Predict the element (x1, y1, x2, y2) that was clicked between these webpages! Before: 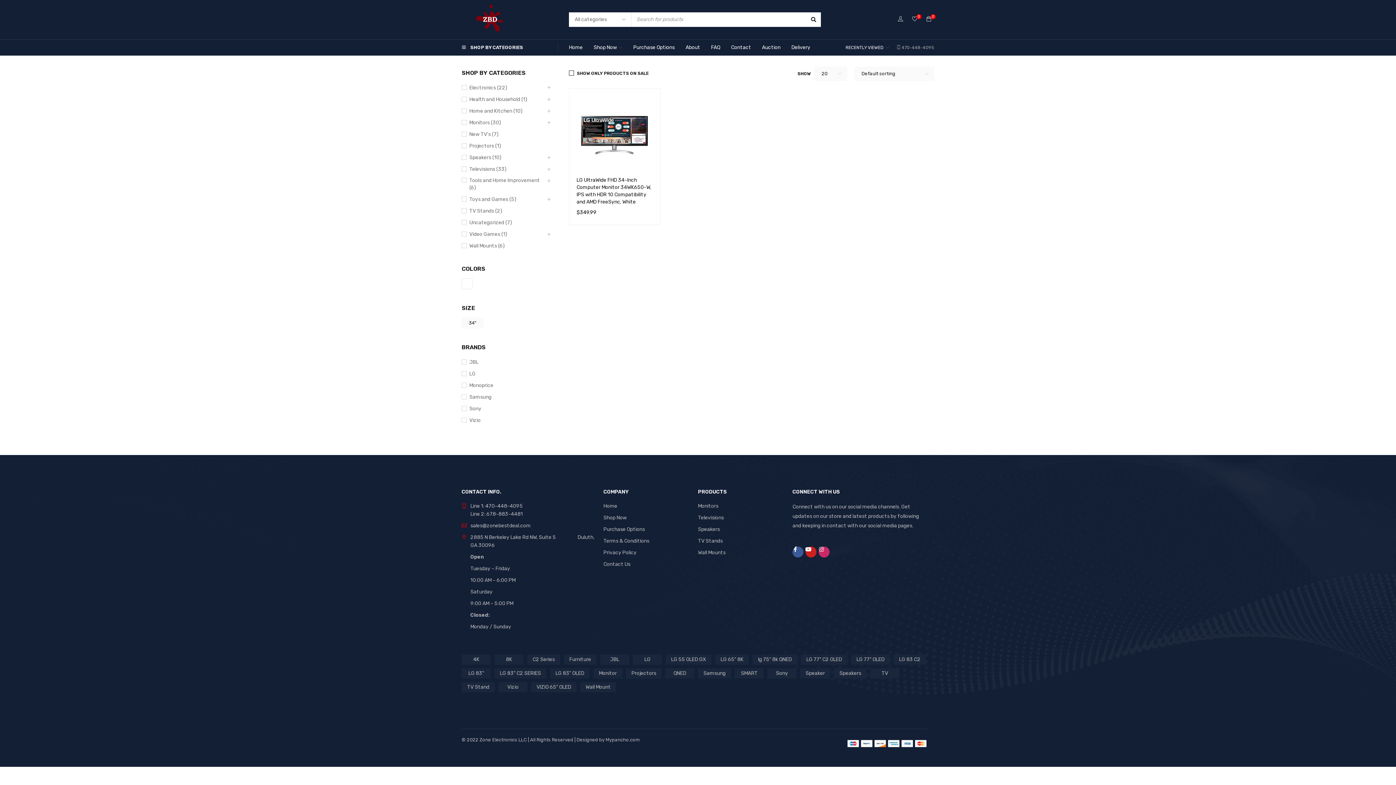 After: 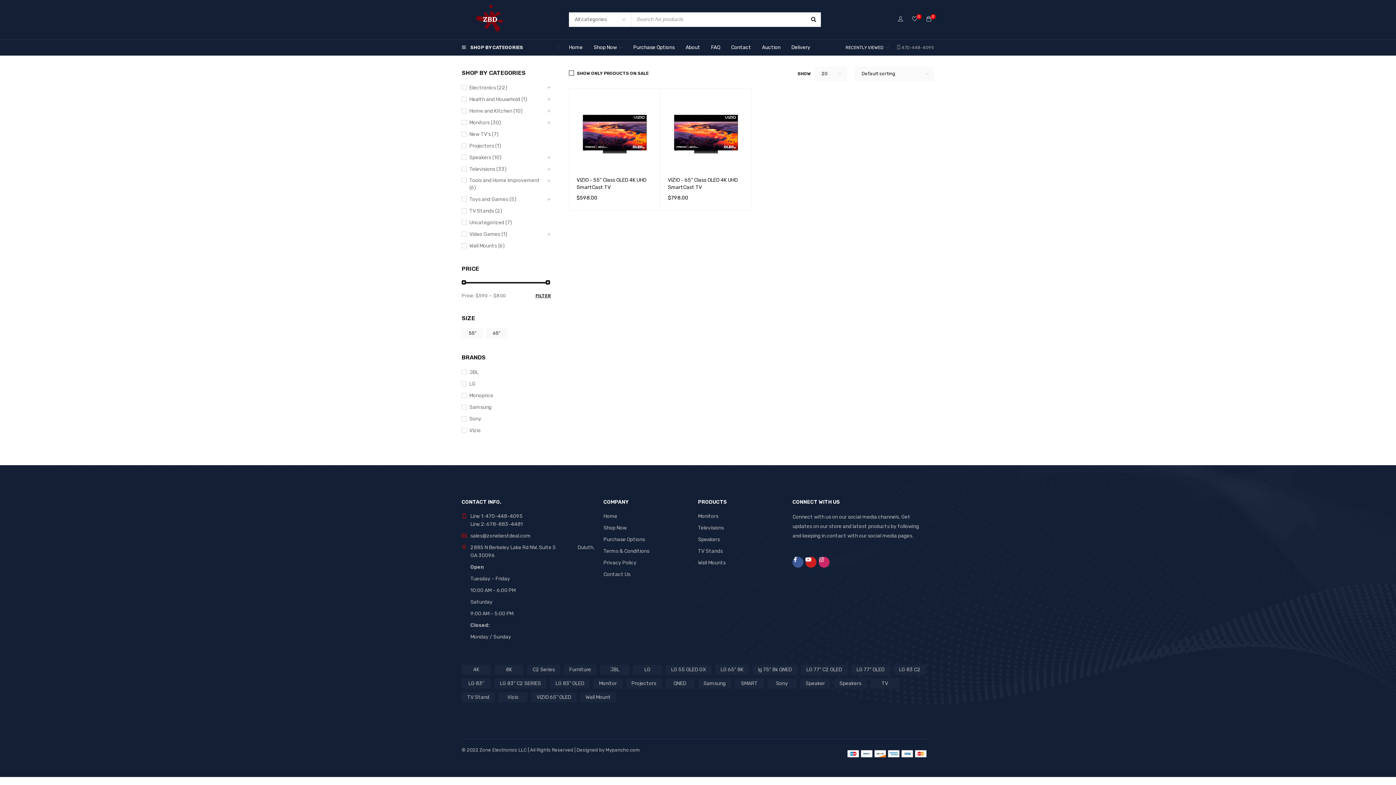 Action: label: Vizio (2 products) bbox: (498, 682, 527, 692)